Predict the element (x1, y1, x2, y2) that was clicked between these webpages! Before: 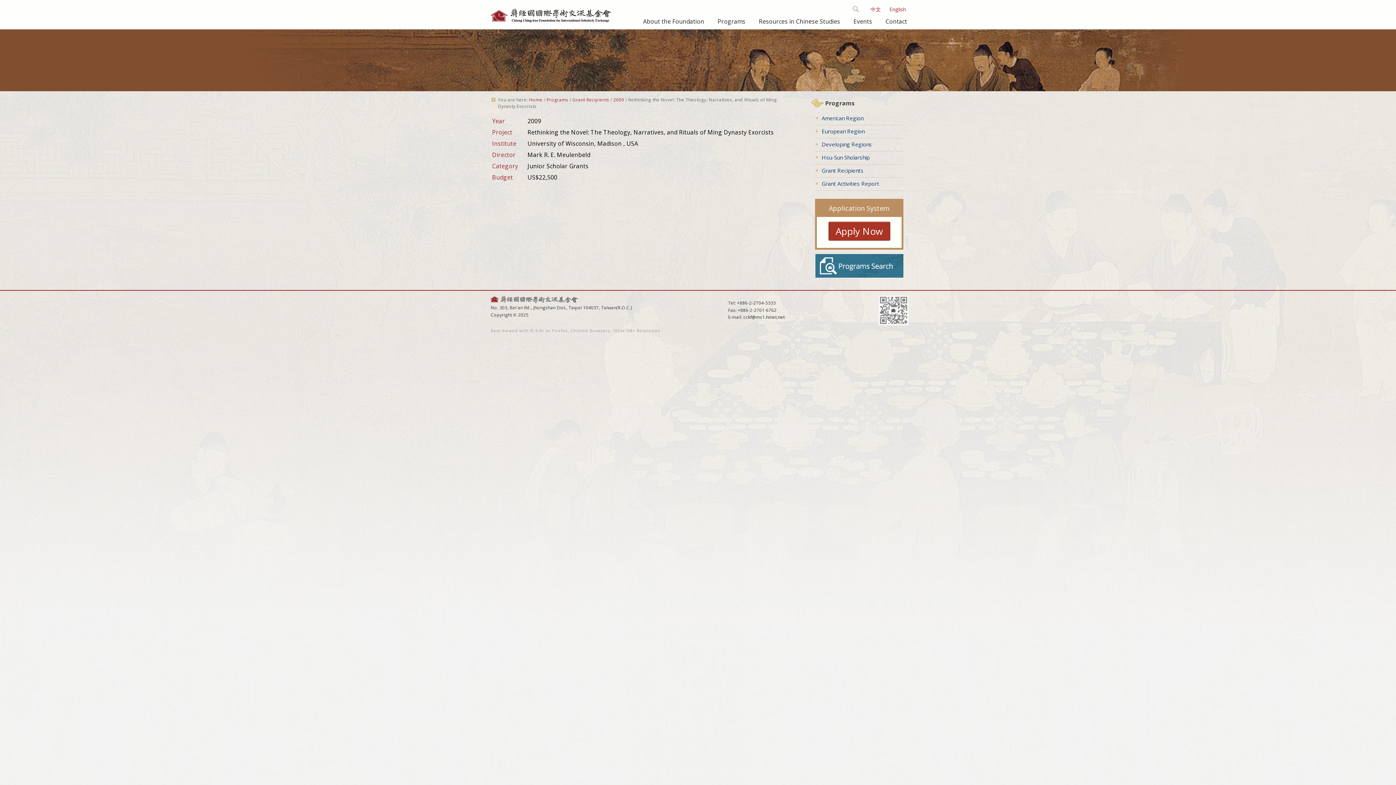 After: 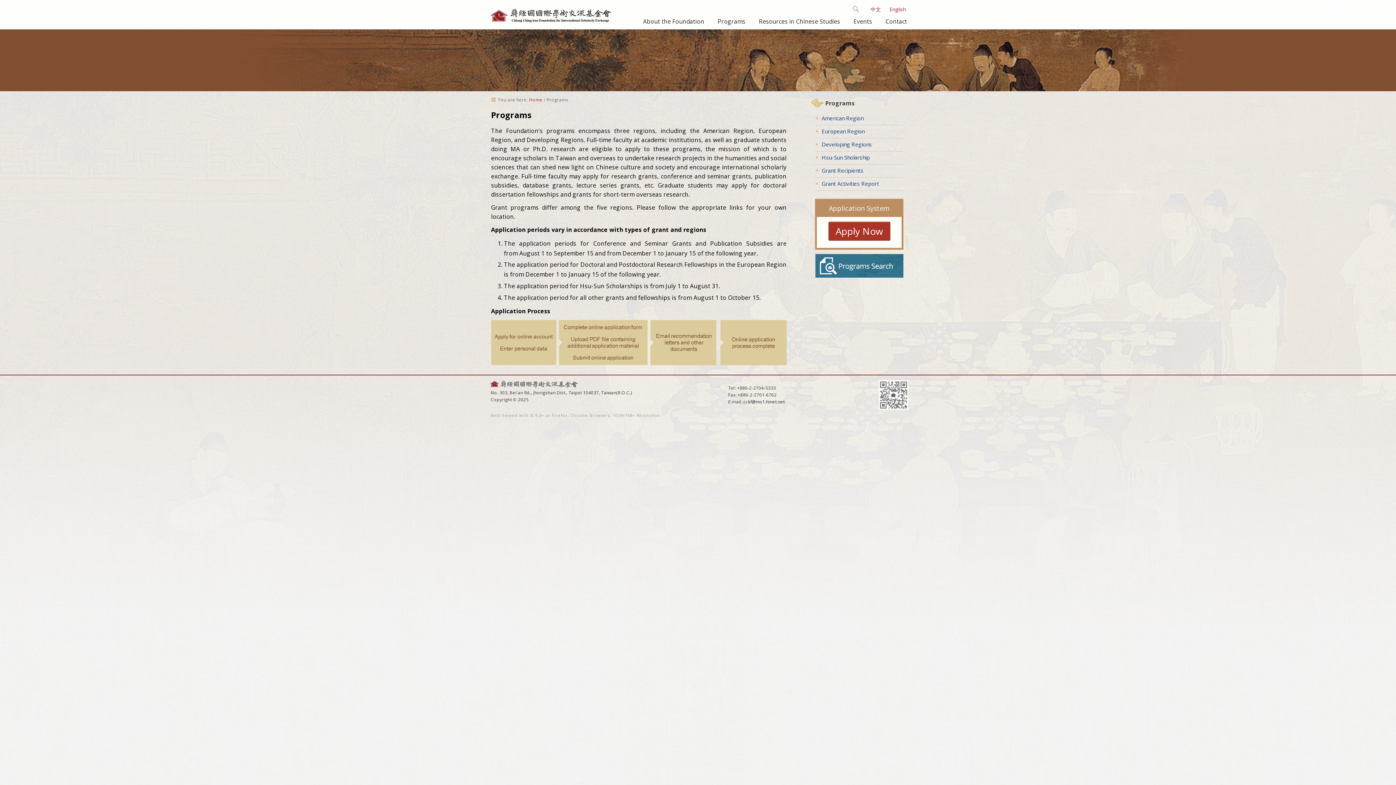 Action: bbox: (546, 96, 568, 103) label: Programs